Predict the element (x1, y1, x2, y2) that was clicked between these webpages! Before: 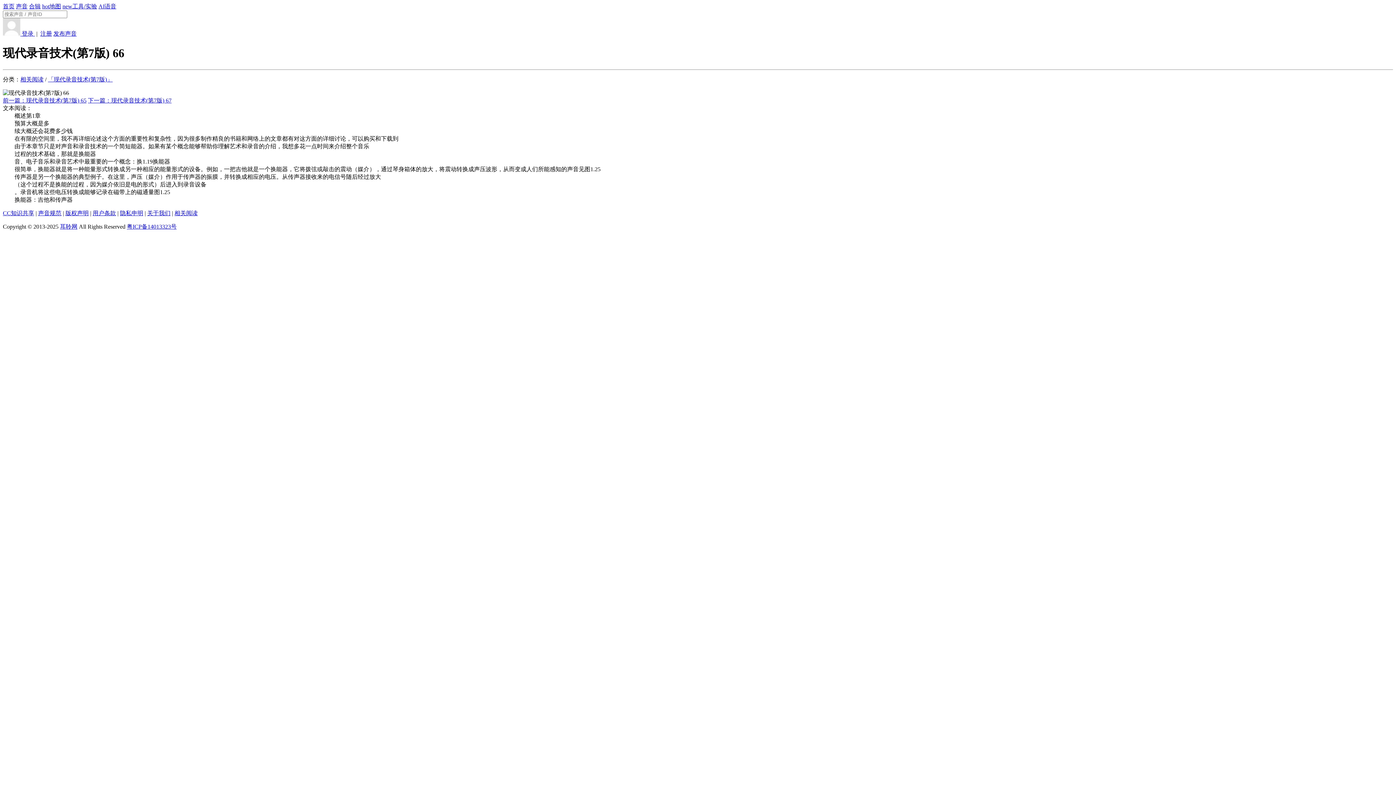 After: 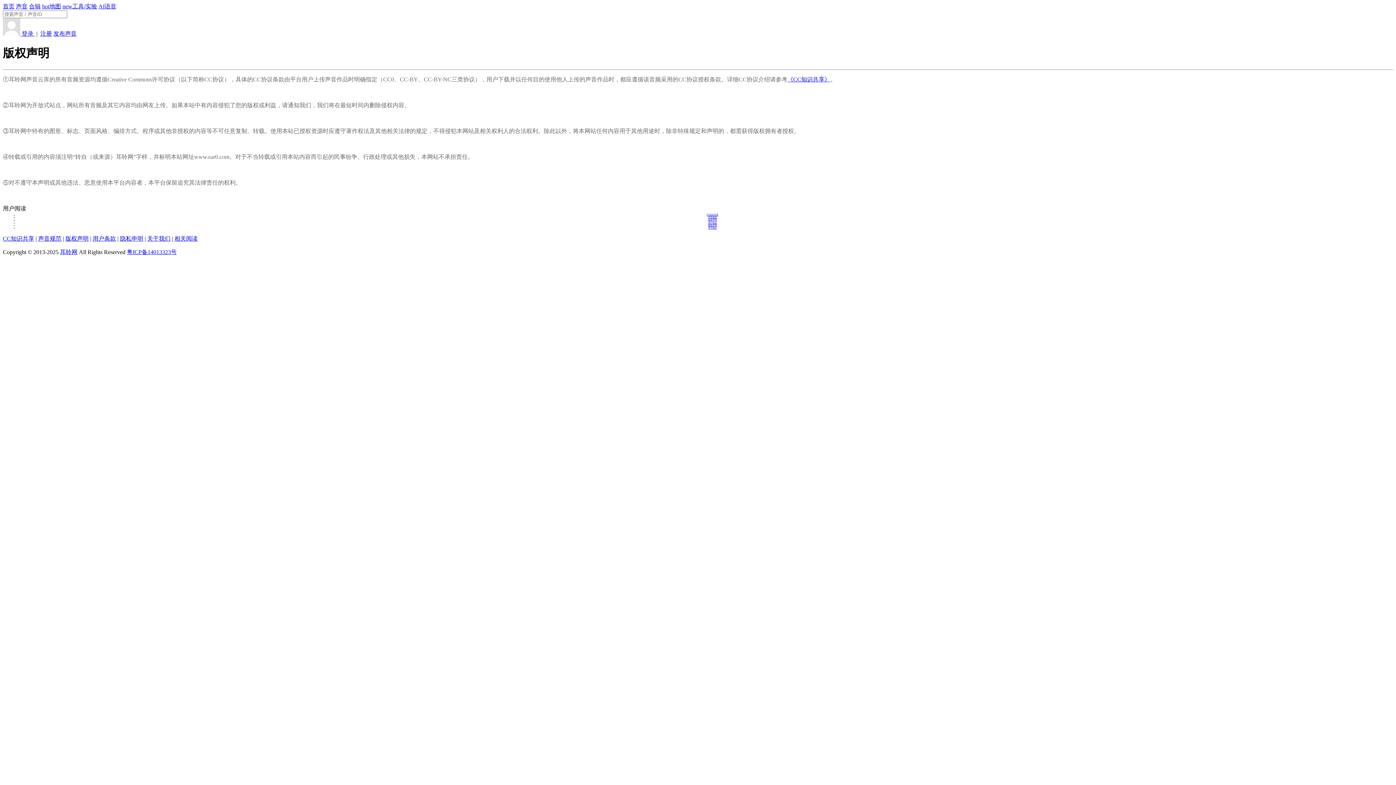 Action: label: 版权声明 bbox: (65, 210, 88, 216)